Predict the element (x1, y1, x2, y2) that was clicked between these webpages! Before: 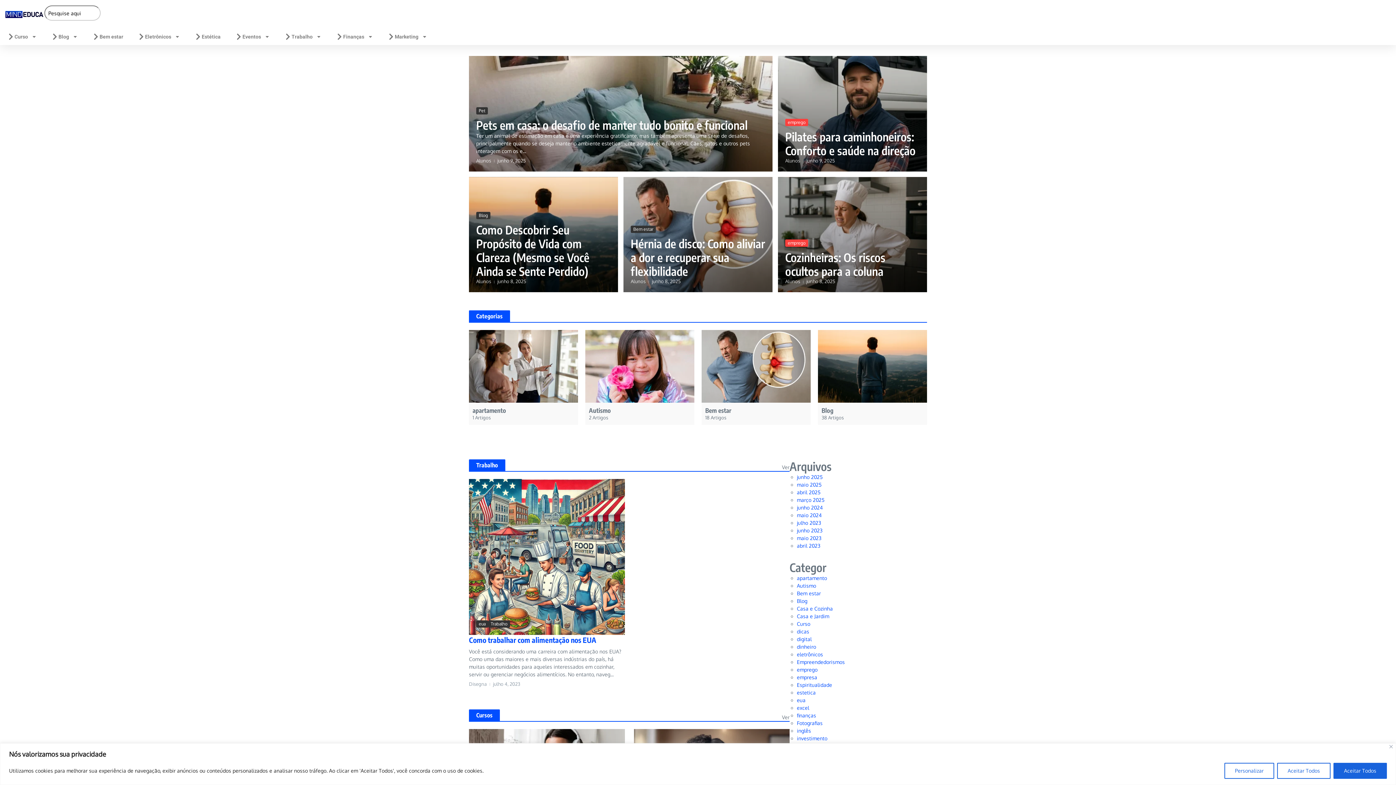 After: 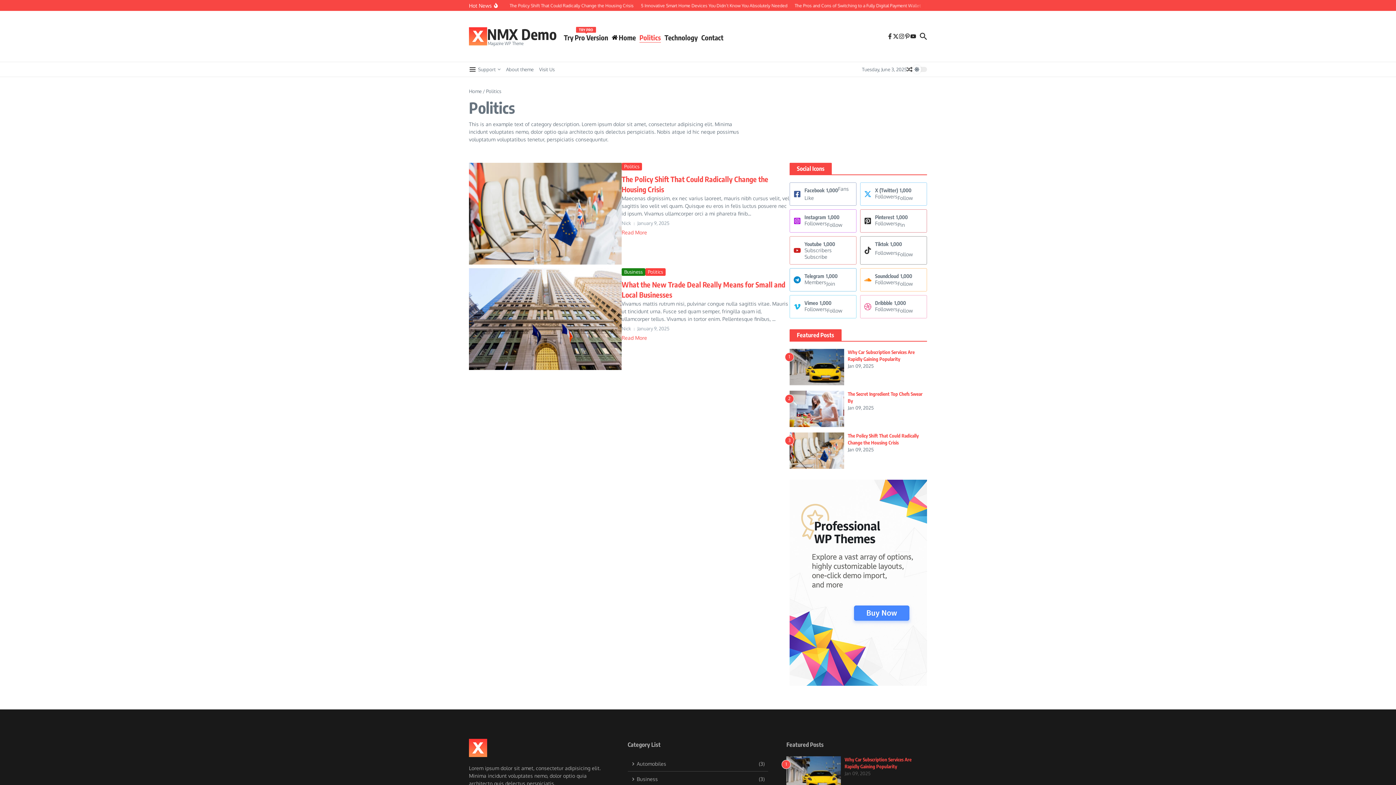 Action: label: Cursos bbox: (469, 709, 500, 721)